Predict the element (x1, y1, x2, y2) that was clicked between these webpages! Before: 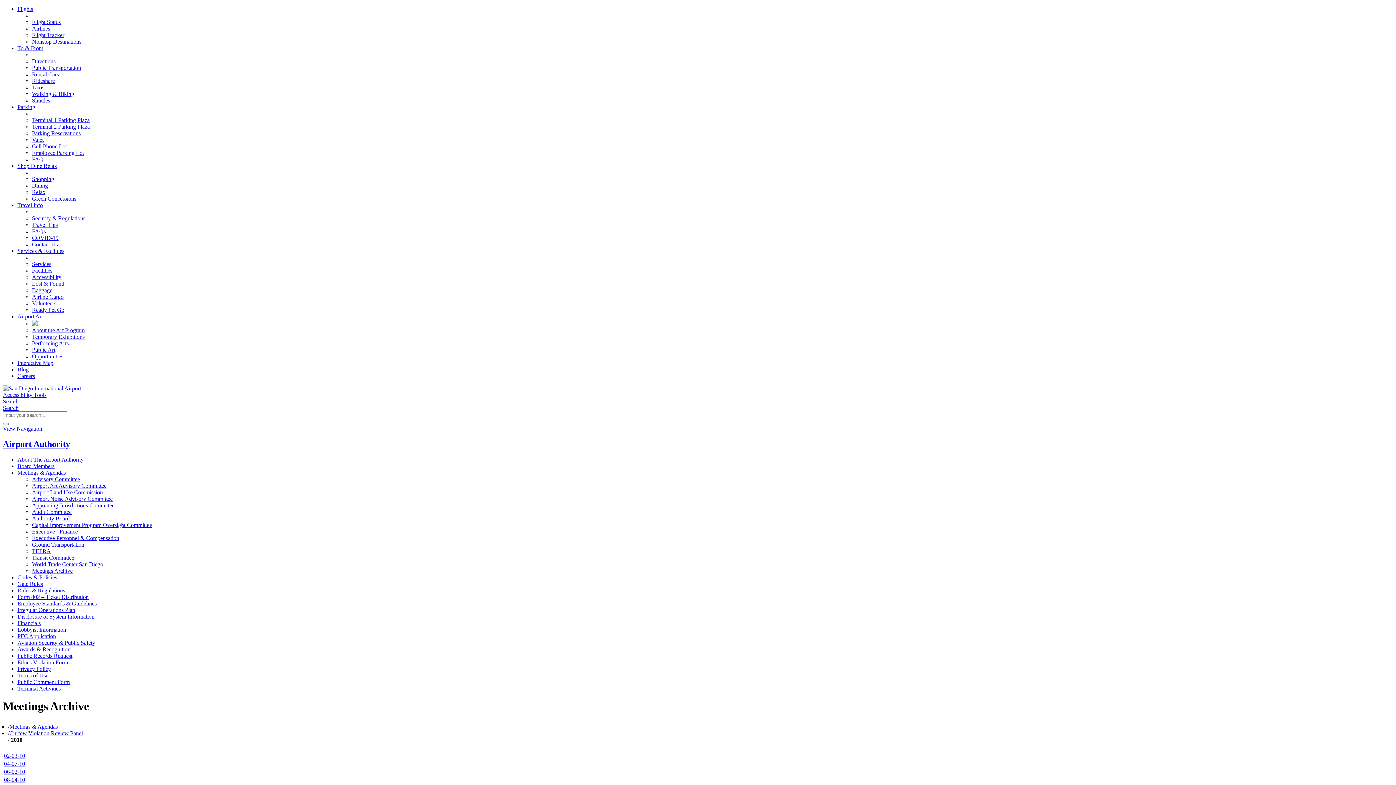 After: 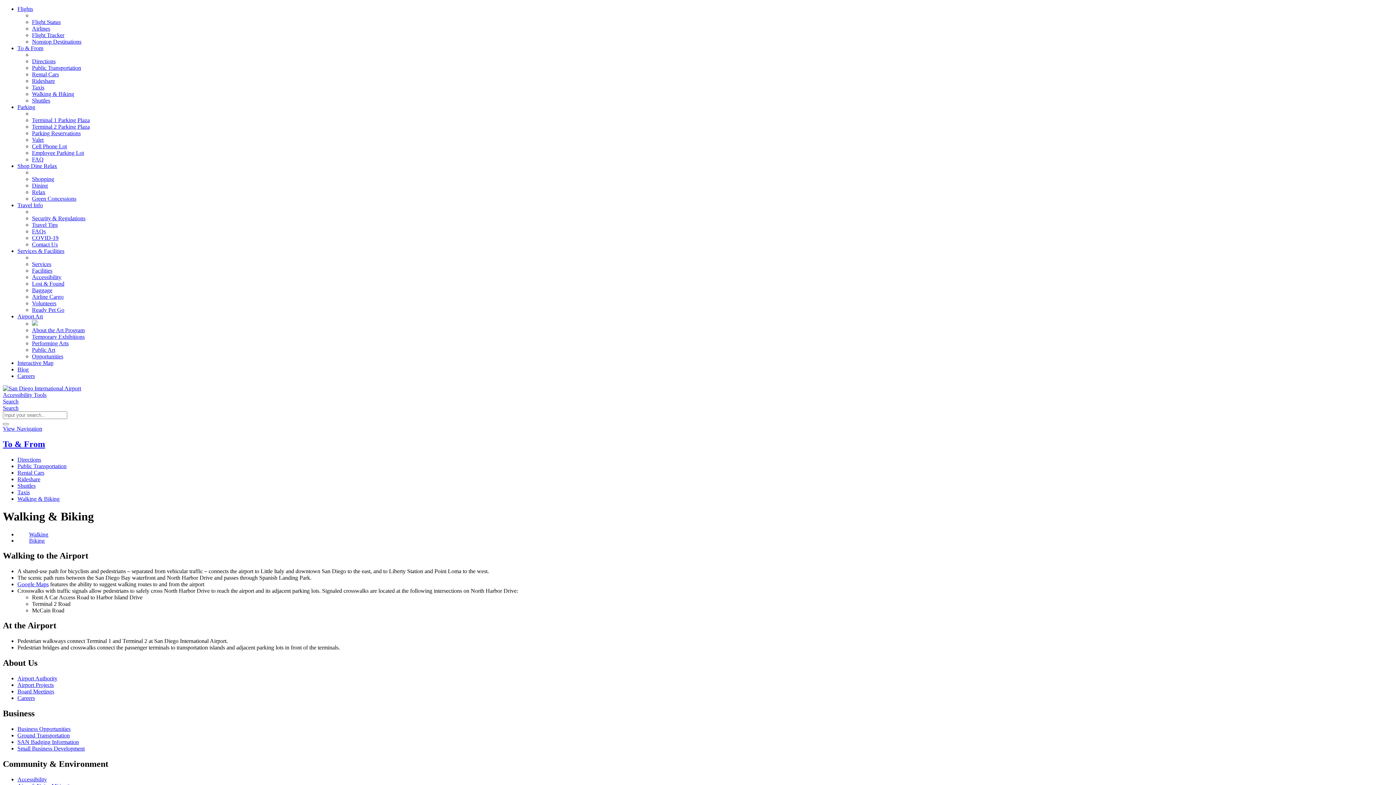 Action: bbox: (32, 90, 74, 97) label: Walking & Biking